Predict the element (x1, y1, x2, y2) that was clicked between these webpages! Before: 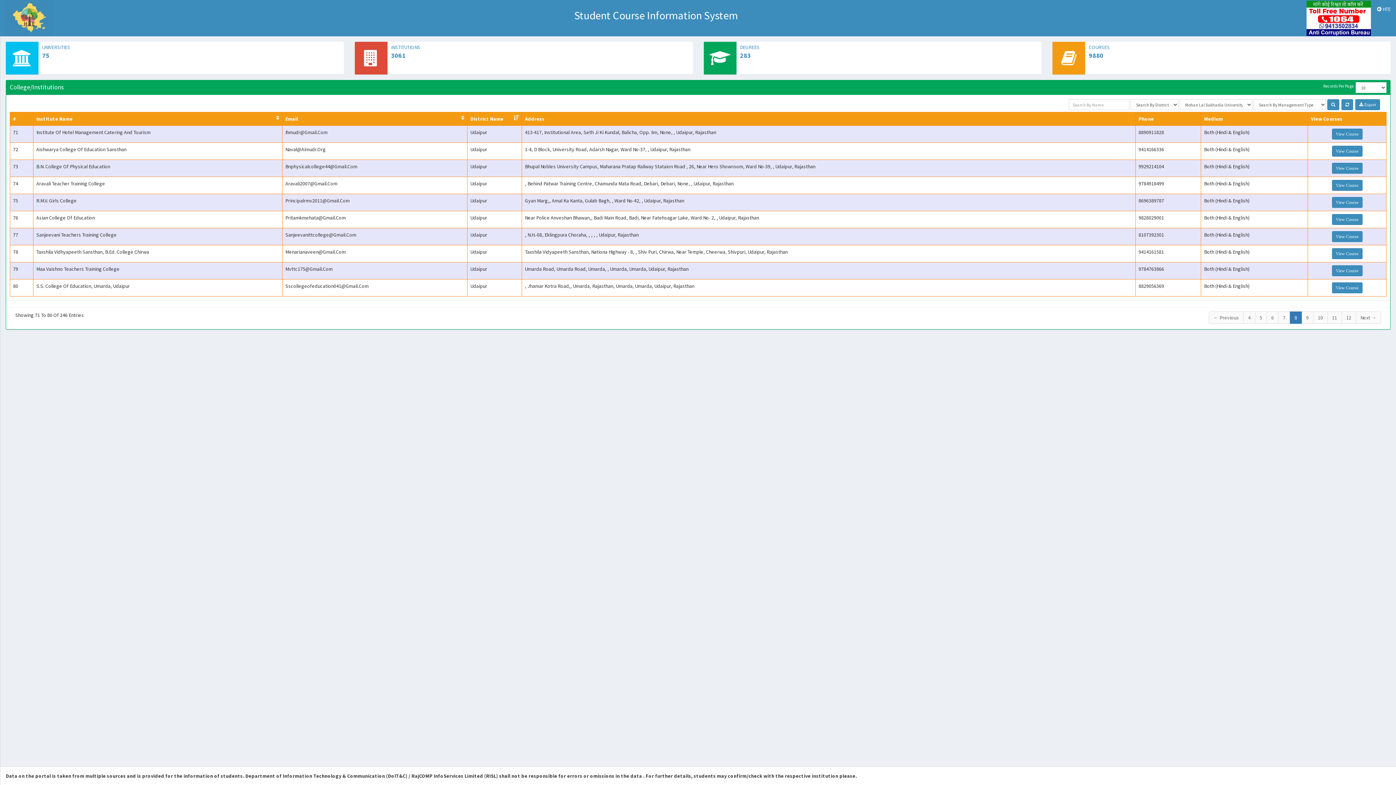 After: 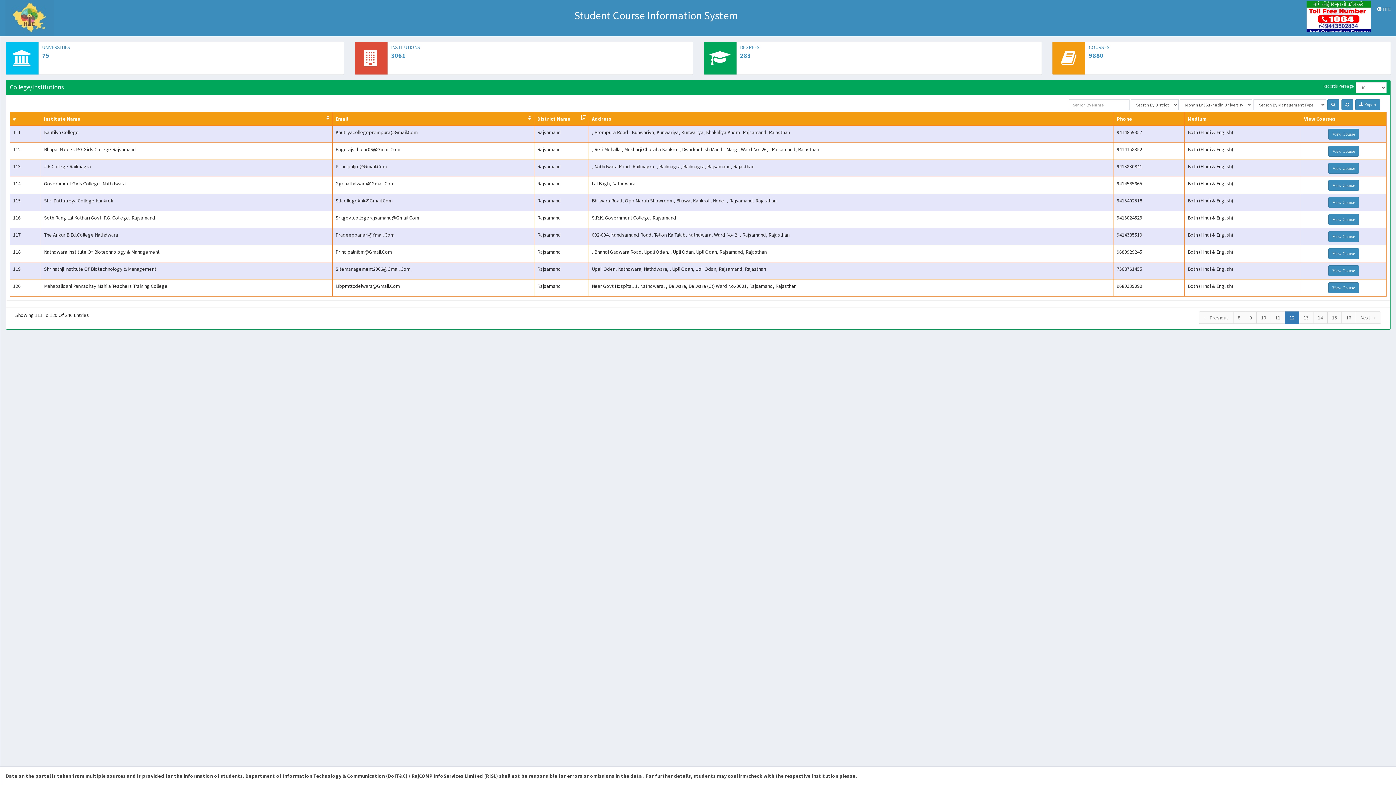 Action: bbox: (1341, 311, 1356, 324) label: 12